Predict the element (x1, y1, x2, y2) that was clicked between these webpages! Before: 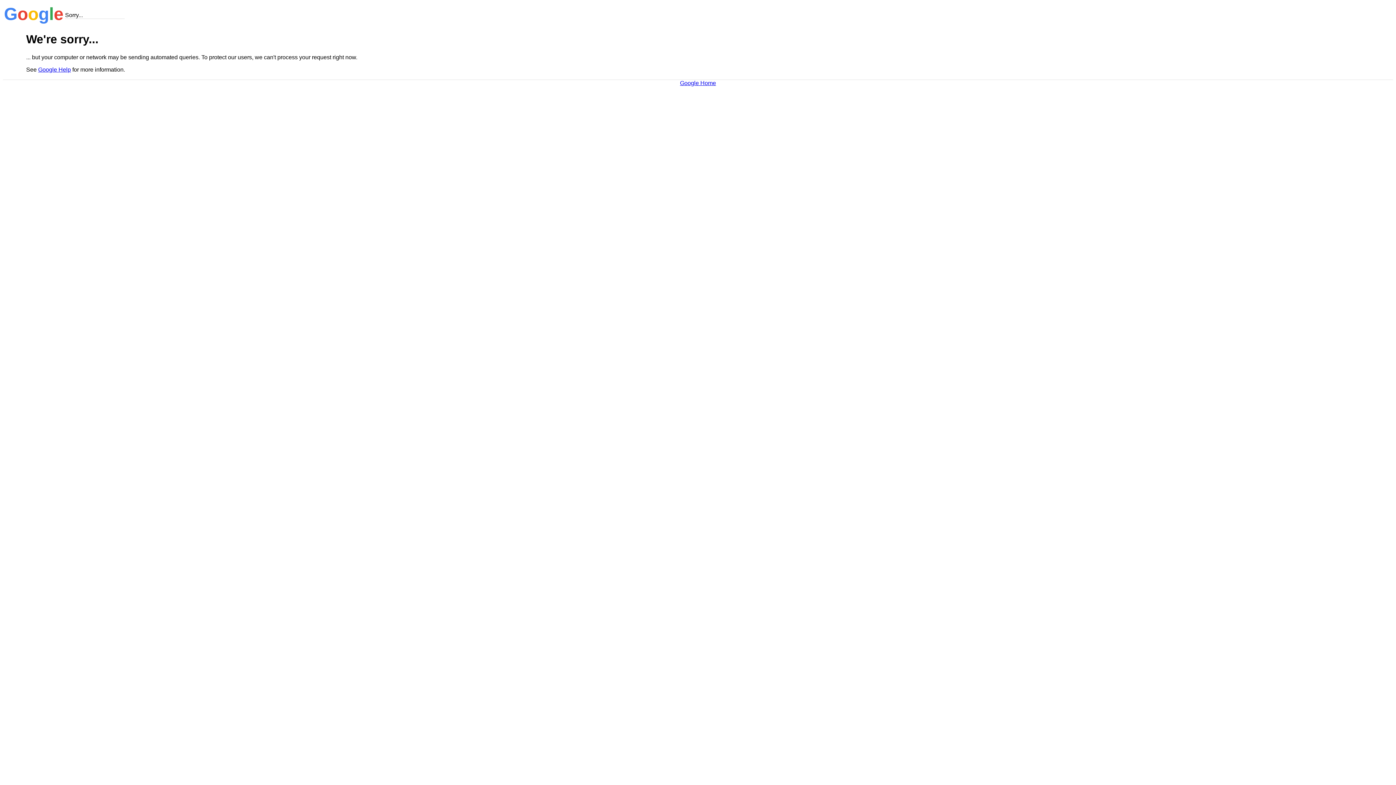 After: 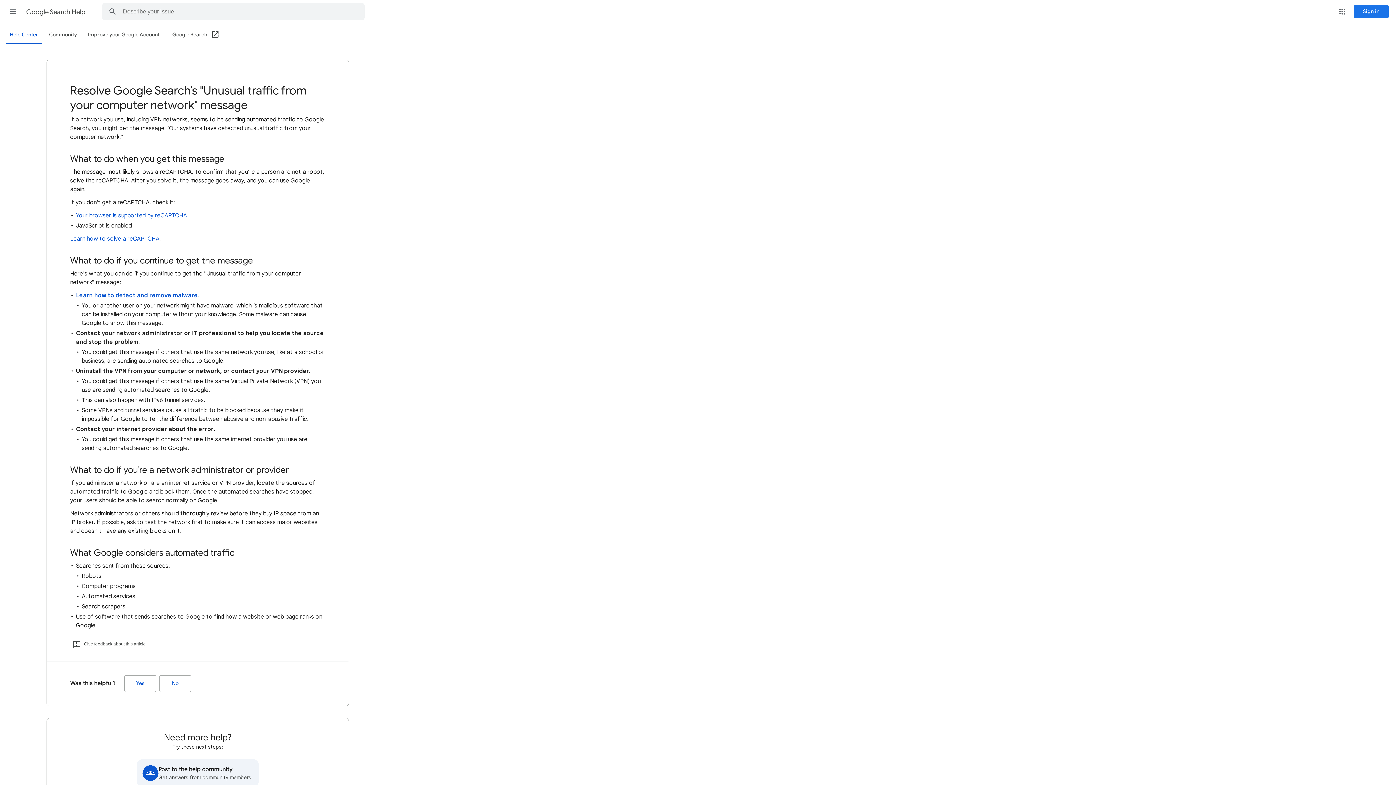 Action: bbox: (38, 66, 70, 72) label: Google Help